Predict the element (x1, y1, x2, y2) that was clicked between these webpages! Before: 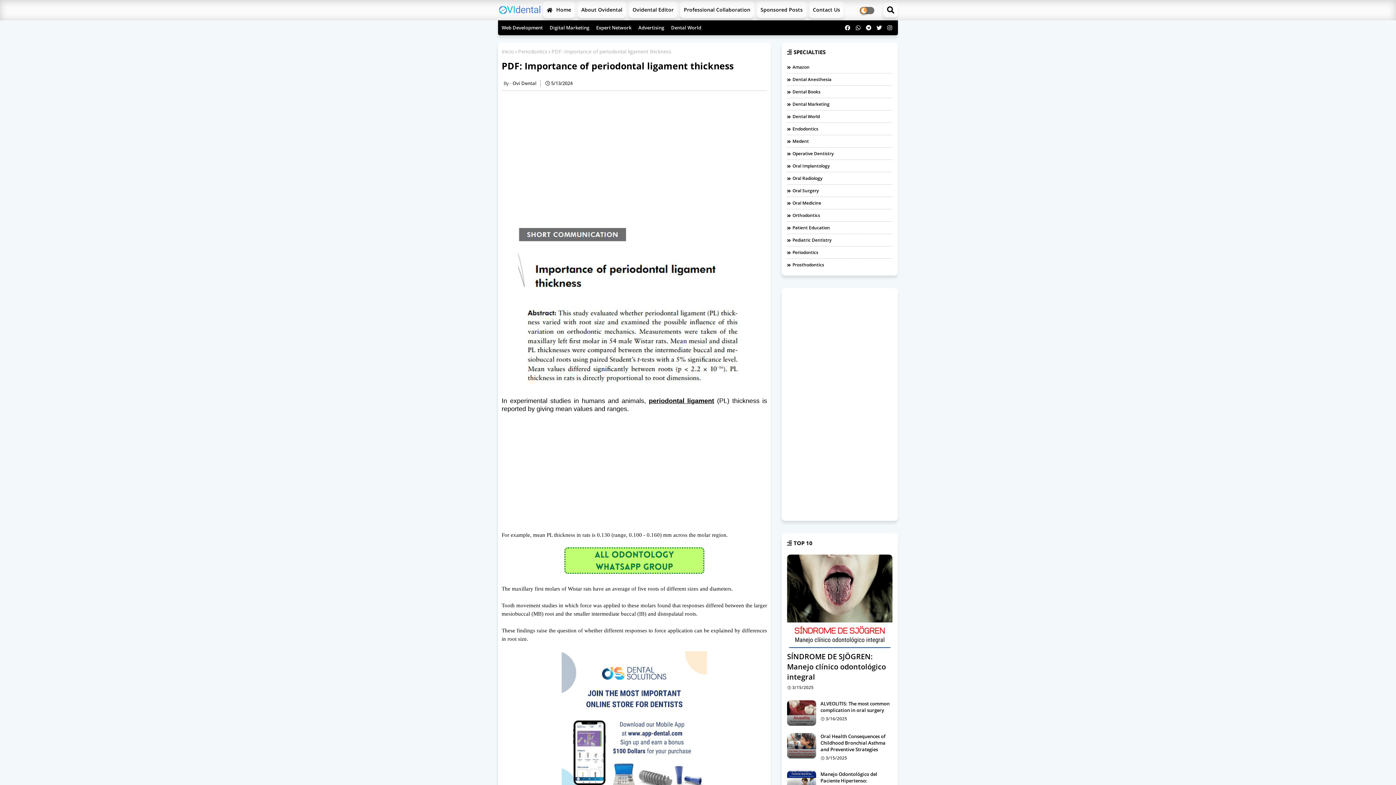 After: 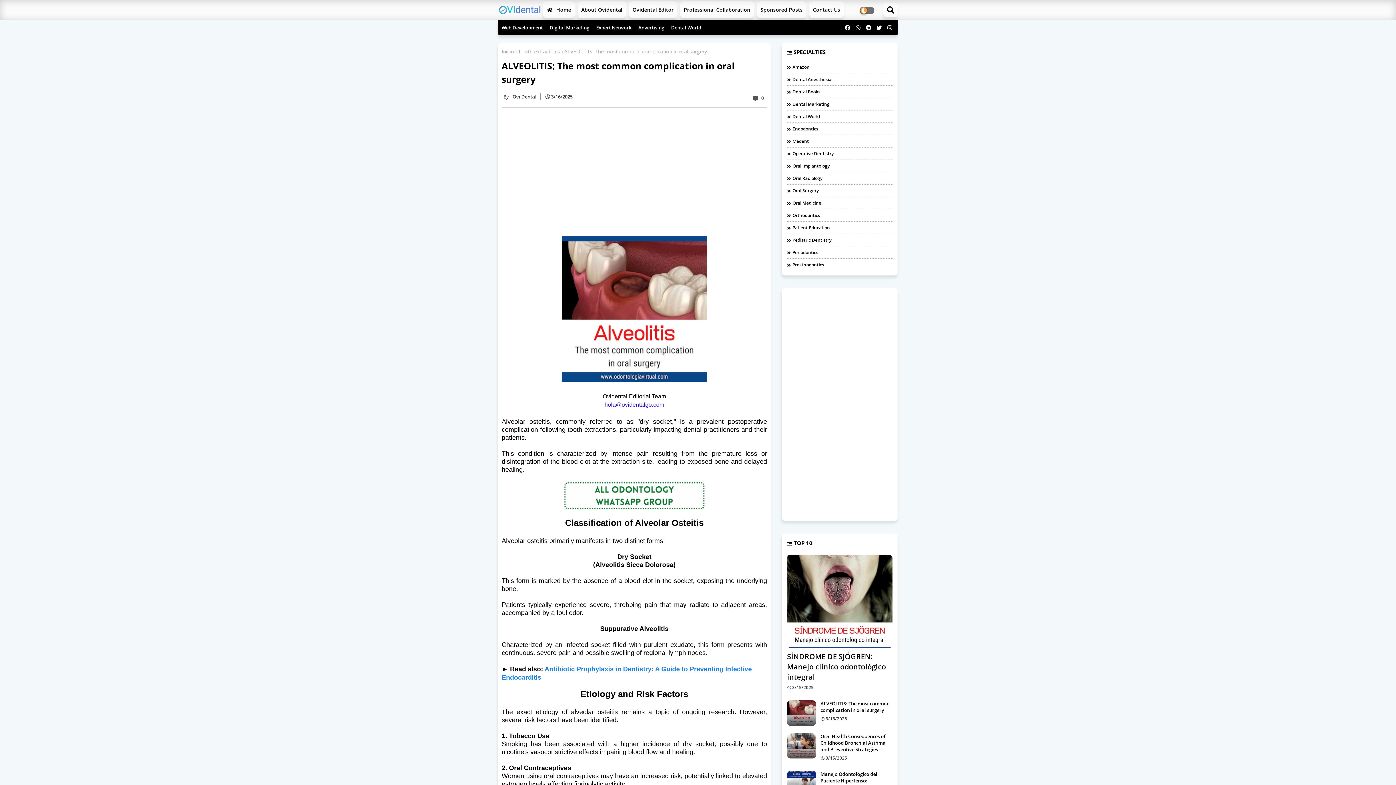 Action: bbox: (787, 700, 816, 726)